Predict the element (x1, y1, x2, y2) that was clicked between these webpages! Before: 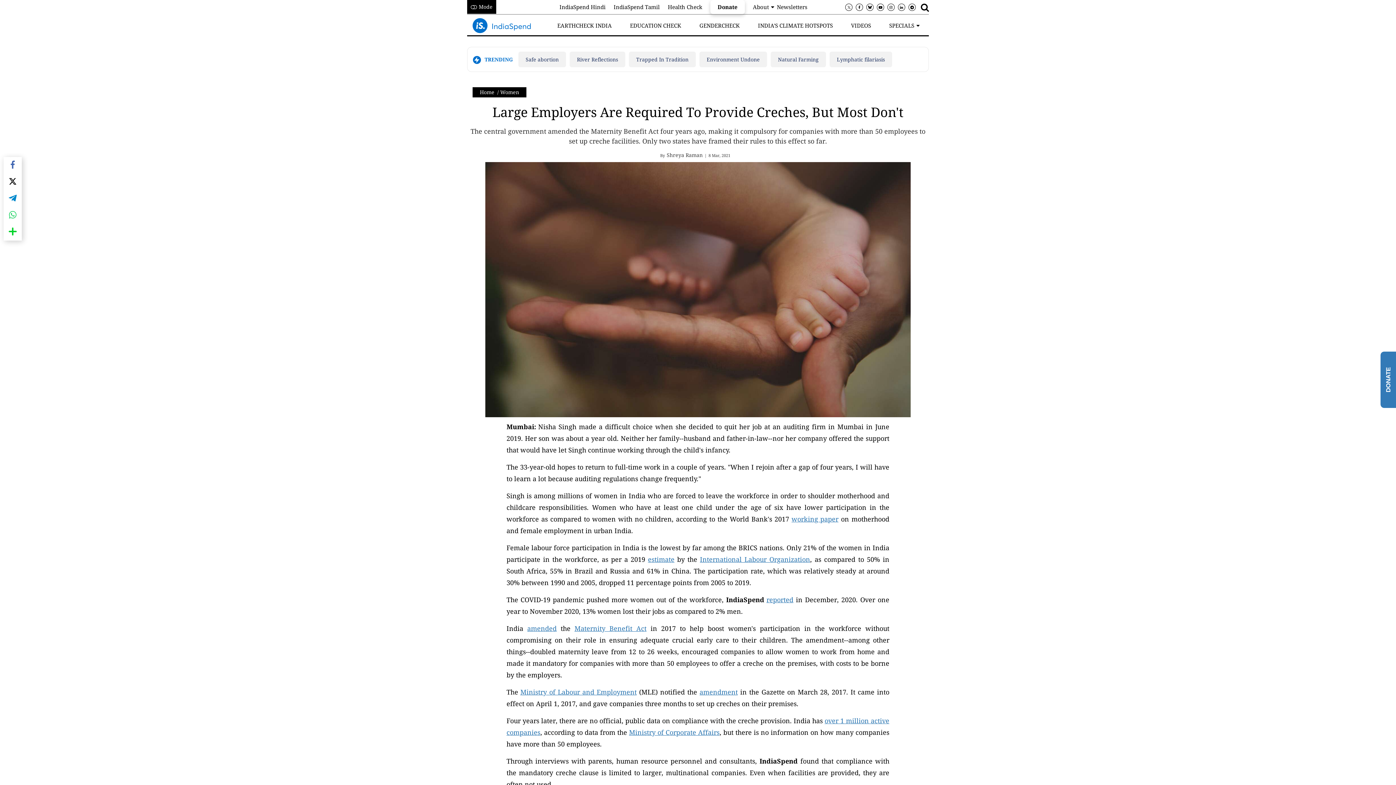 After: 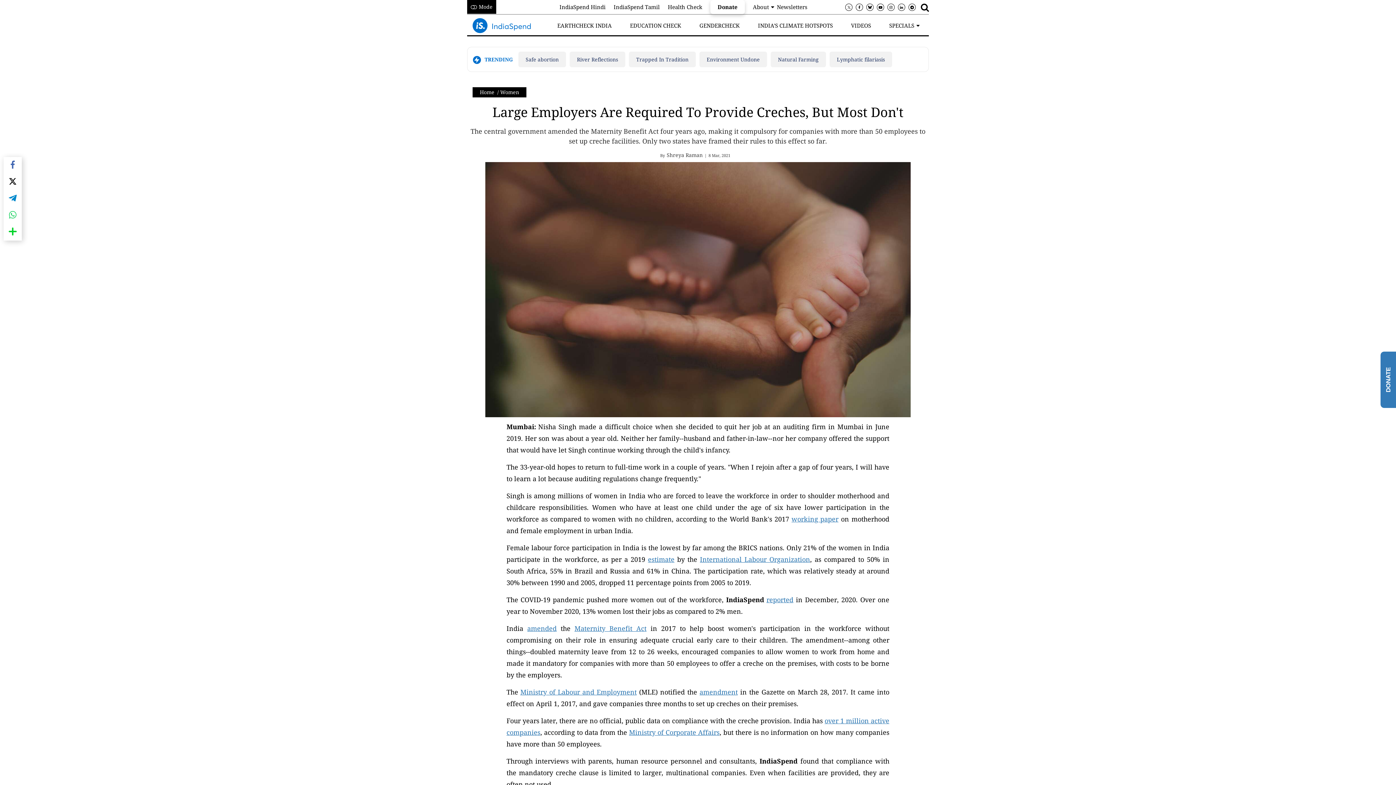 Action: bbox: (699, 51, 767, 67) label: Environment Undone